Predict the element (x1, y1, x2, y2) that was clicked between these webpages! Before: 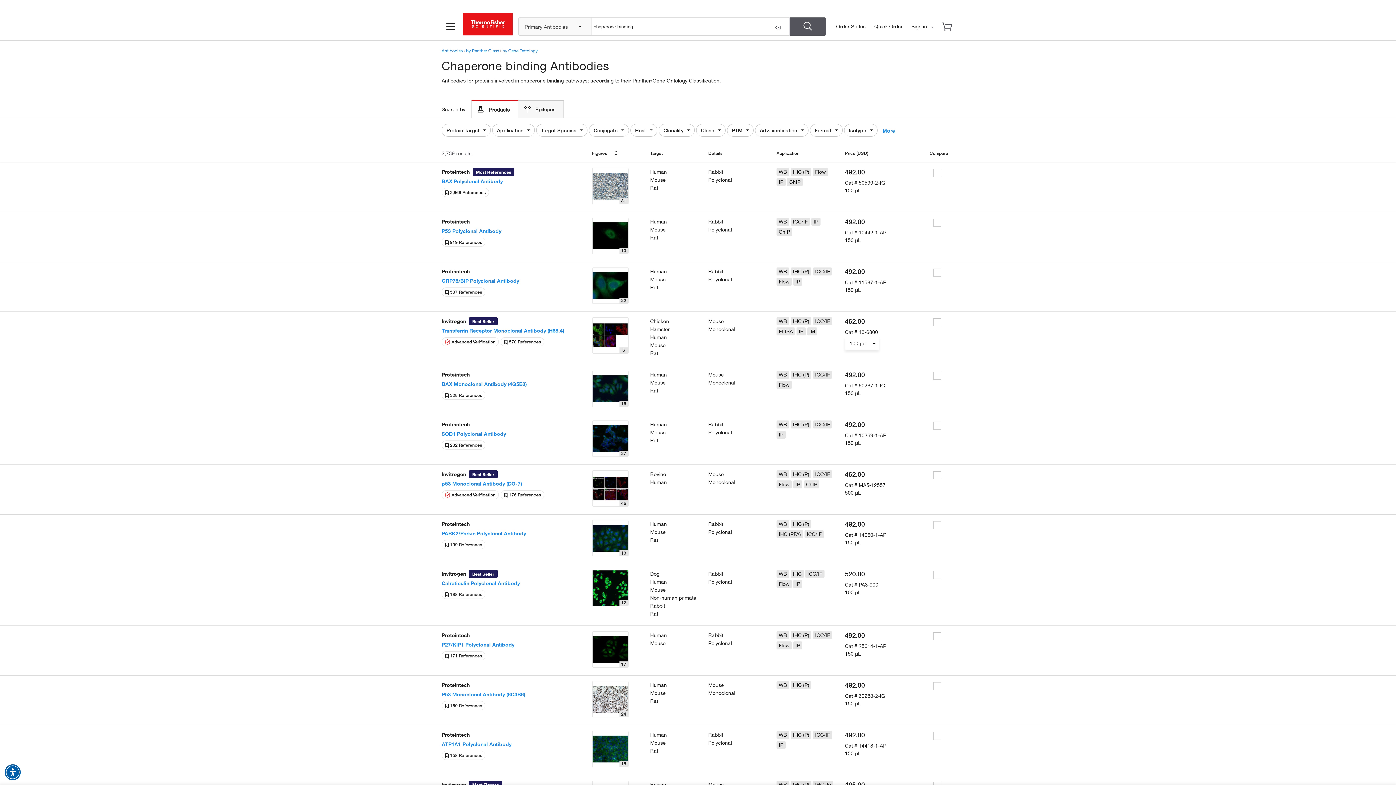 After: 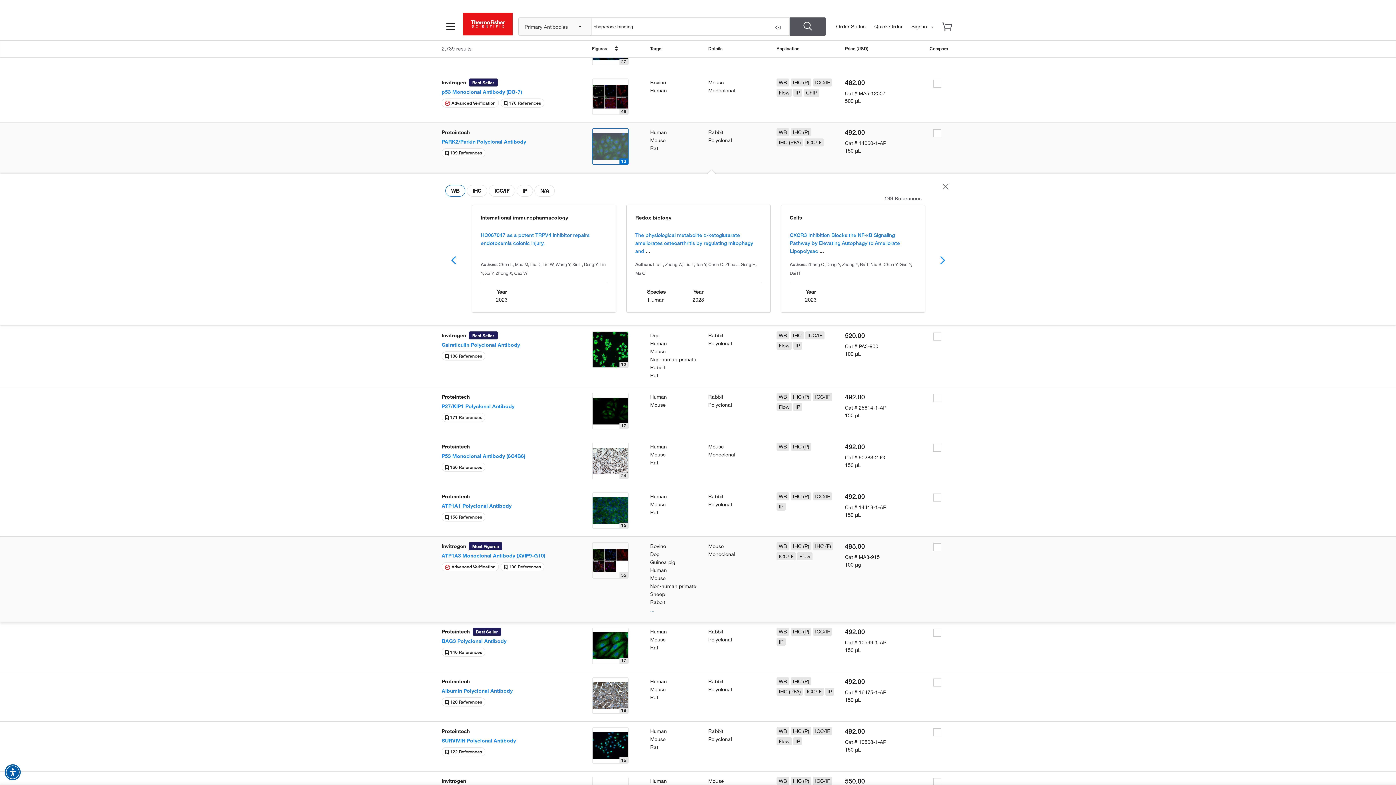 Action: bbox: (441, 540, 485, 549) label:  199 References